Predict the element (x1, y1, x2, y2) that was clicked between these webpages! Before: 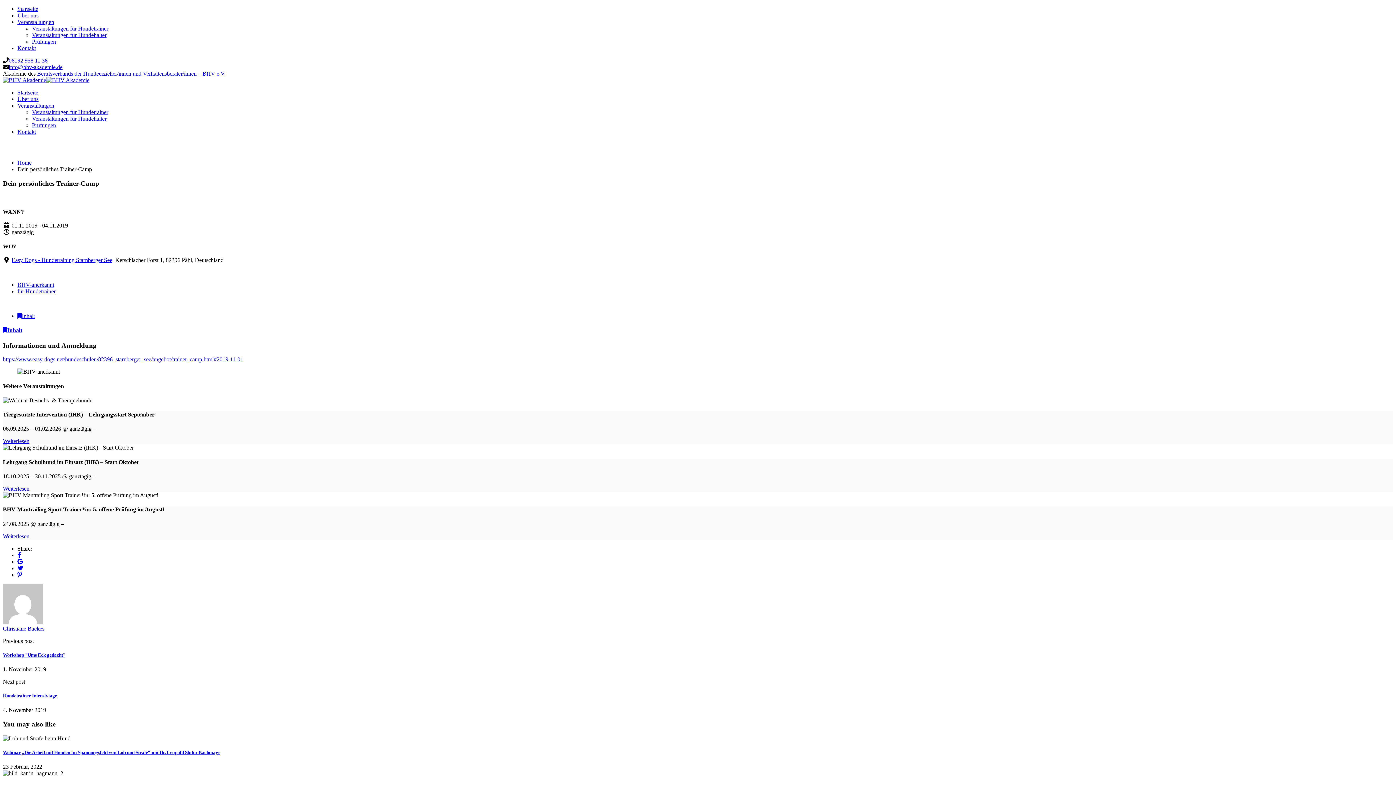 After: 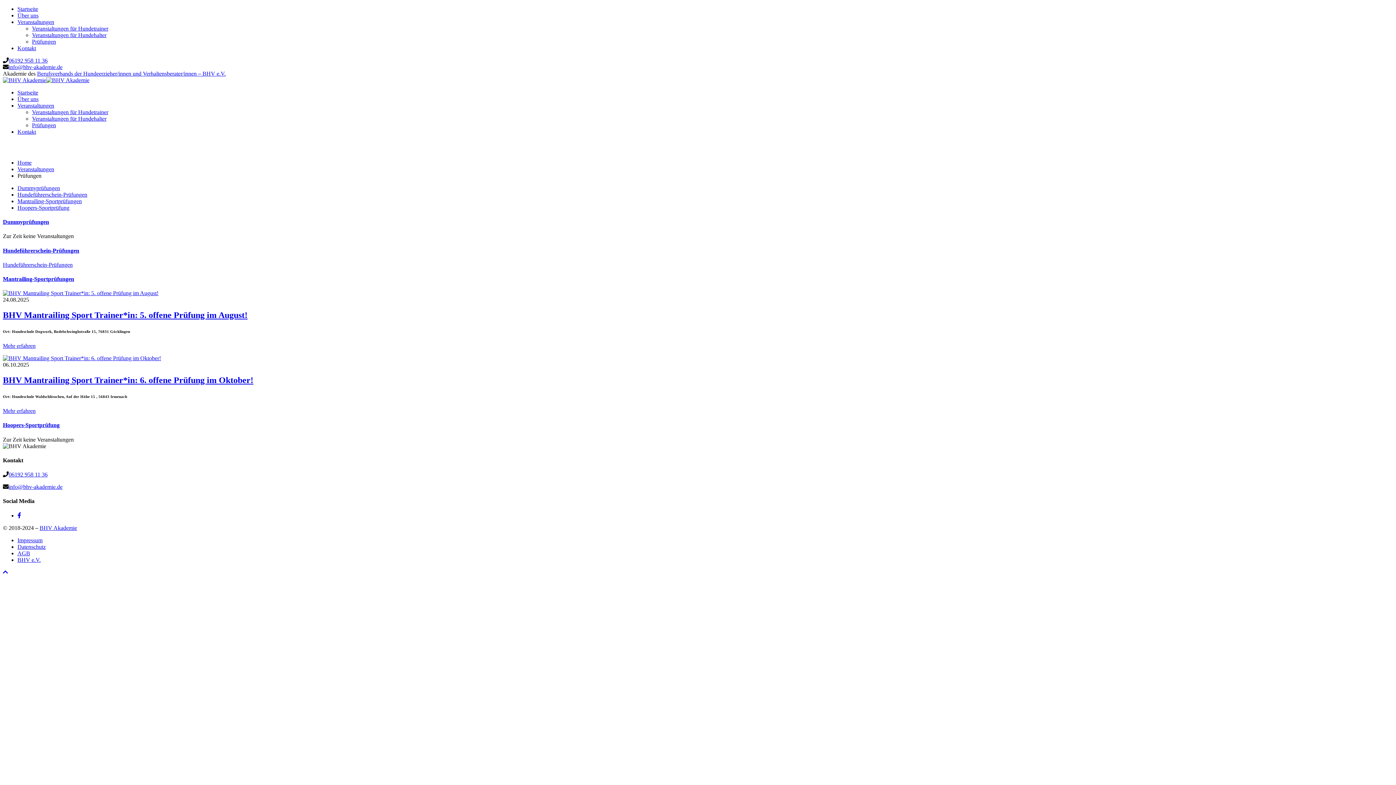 Action: bbox: (32, 38, 56, 44) label: Prüfungen